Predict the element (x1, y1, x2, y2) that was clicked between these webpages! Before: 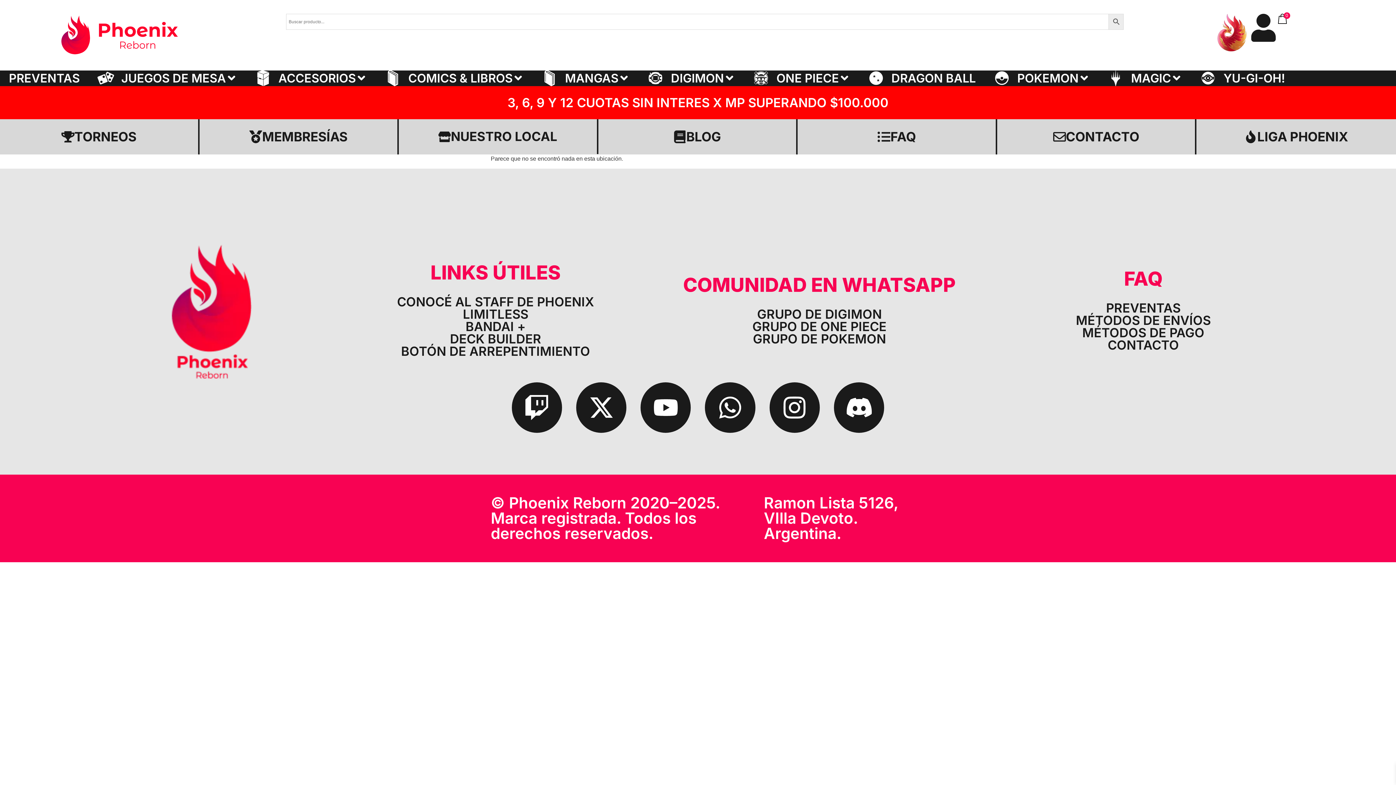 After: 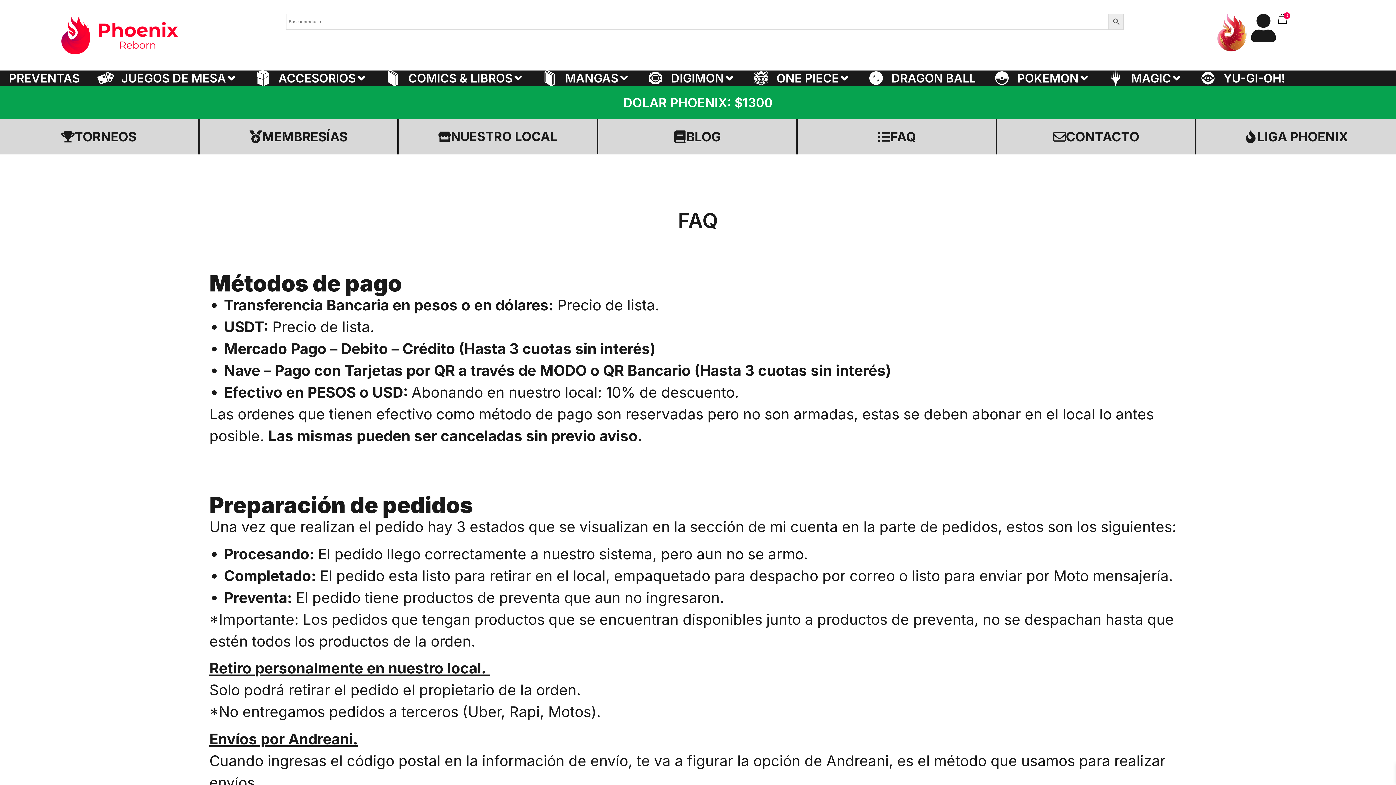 Action: bbox: (1076, 313, 1211, 328) label: MÉTODOS DE ENVÍOS